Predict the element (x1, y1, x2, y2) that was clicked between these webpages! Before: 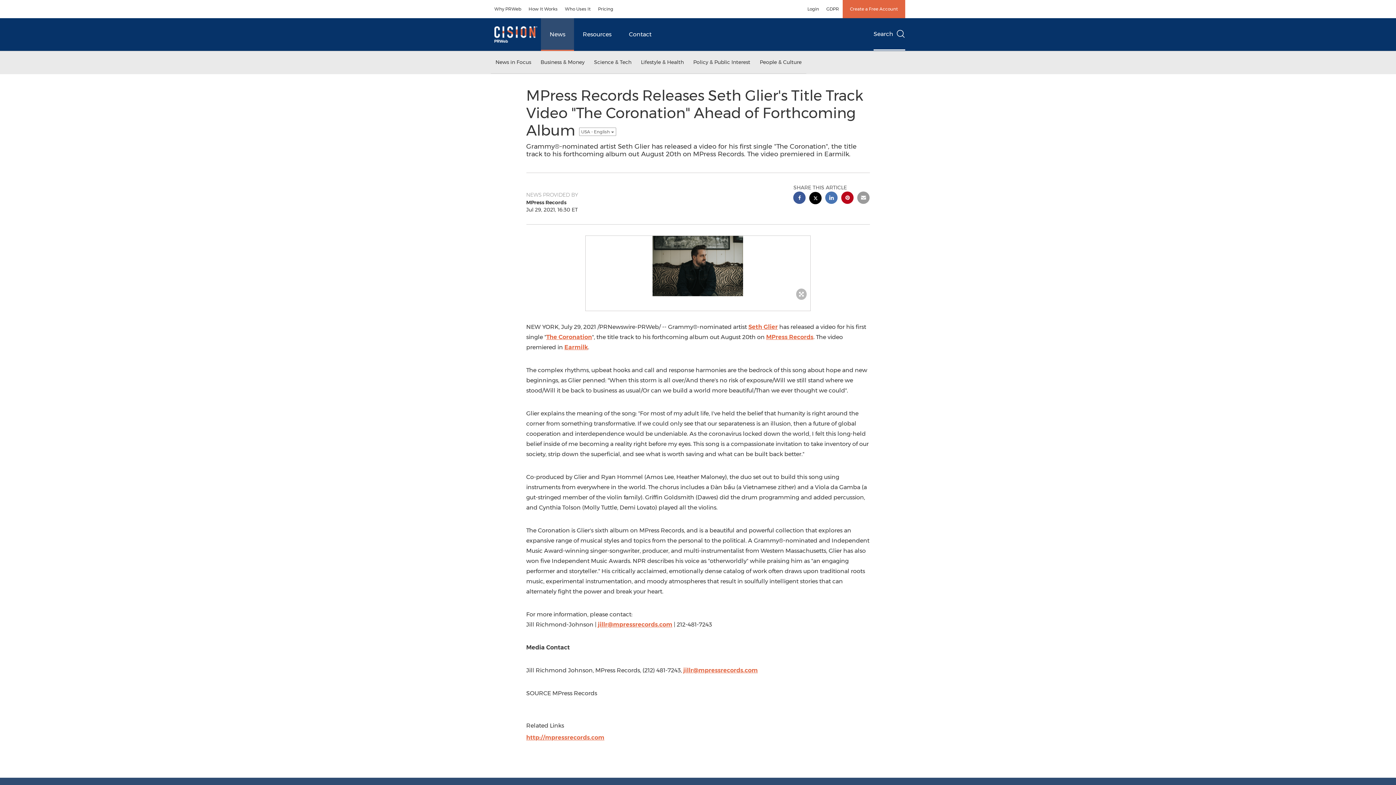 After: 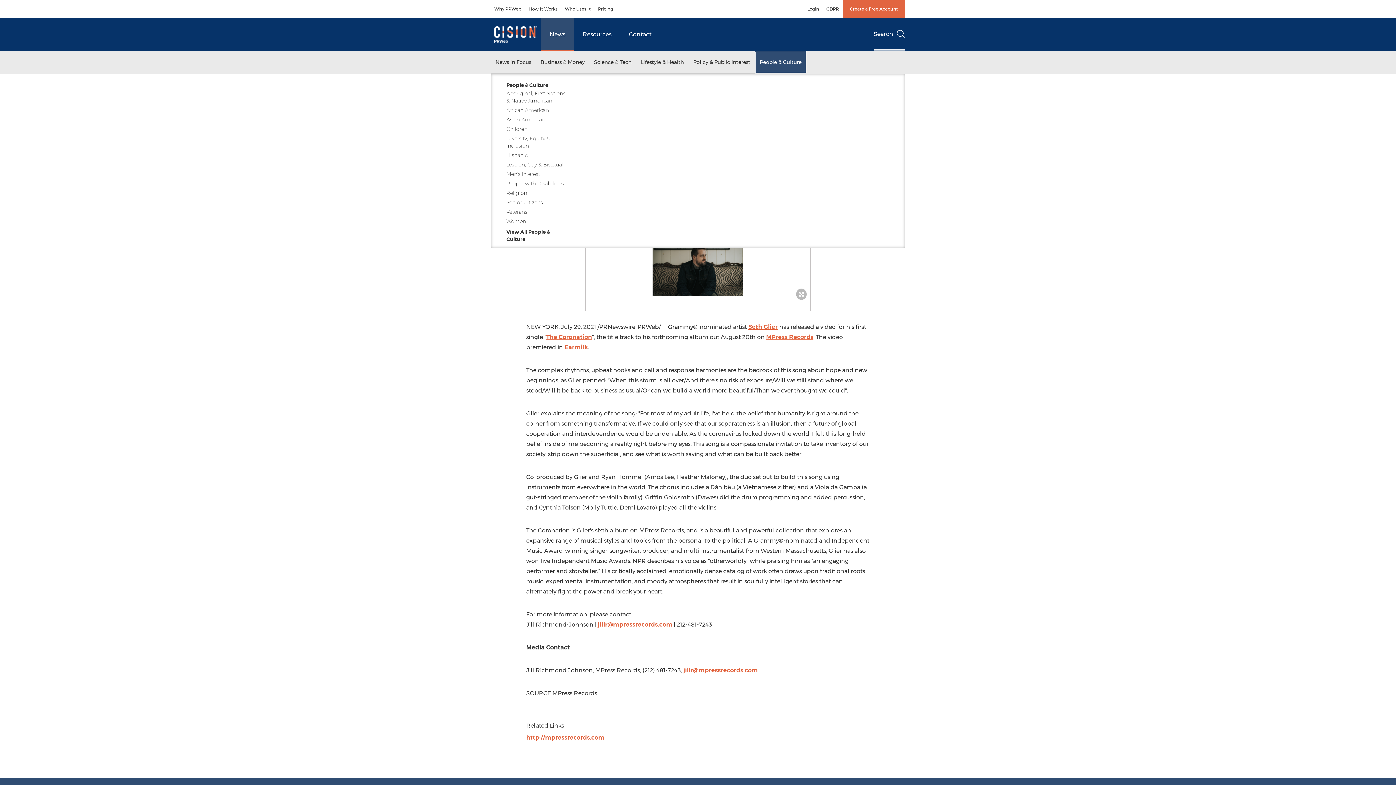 Action: label: People & Culture bbox: (755, 51, 806, 73)